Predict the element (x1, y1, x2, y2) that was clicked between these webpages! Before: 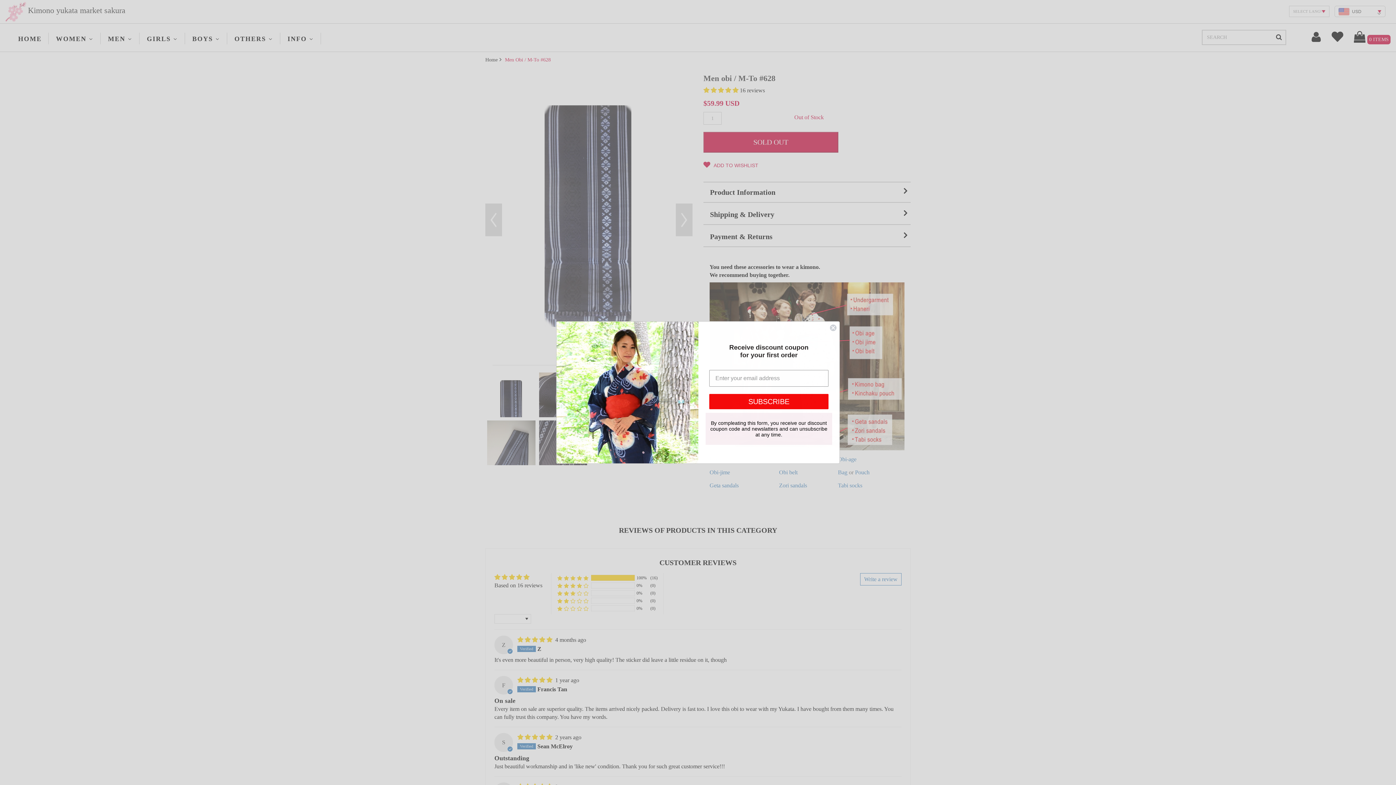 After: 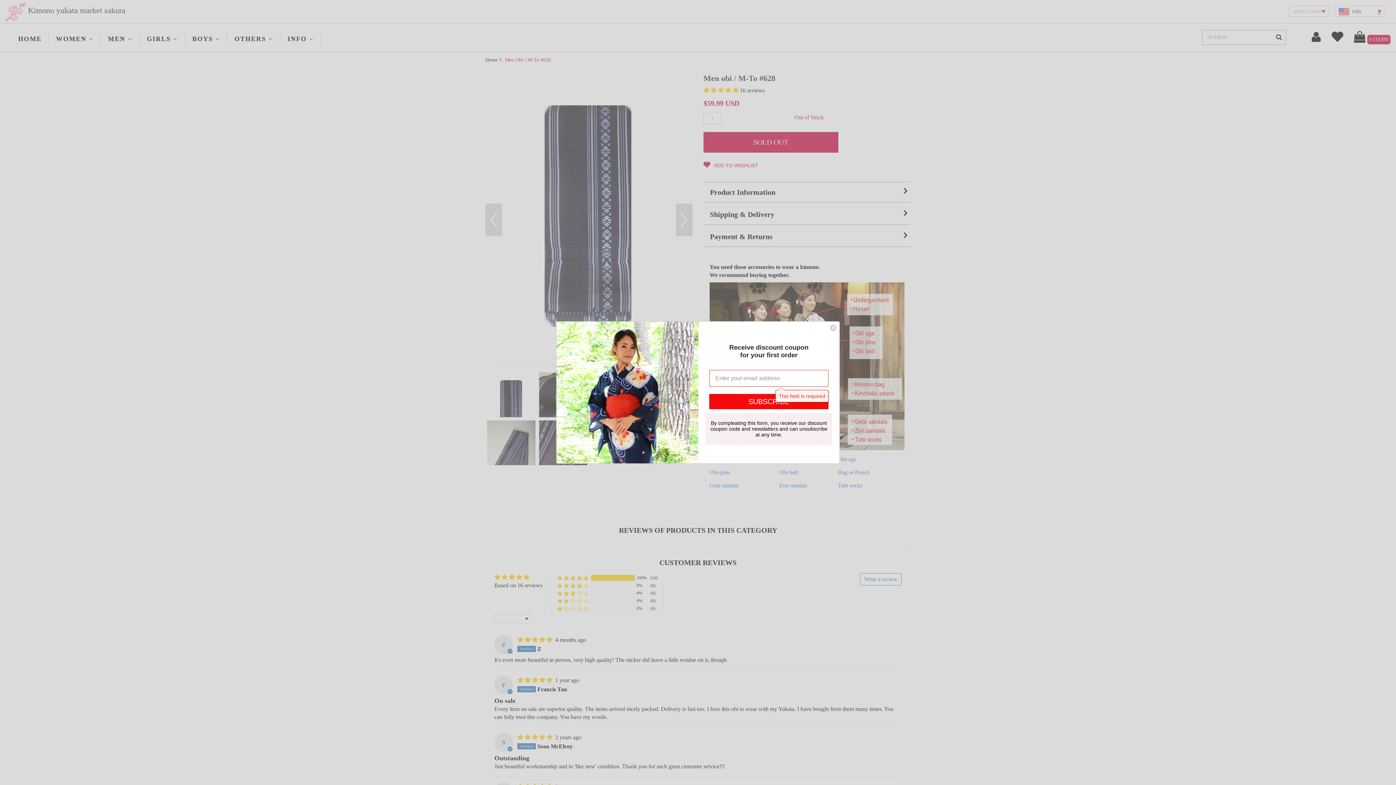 Action: label: SUBSCRIBE bbox: (709, 394, 828, 409)